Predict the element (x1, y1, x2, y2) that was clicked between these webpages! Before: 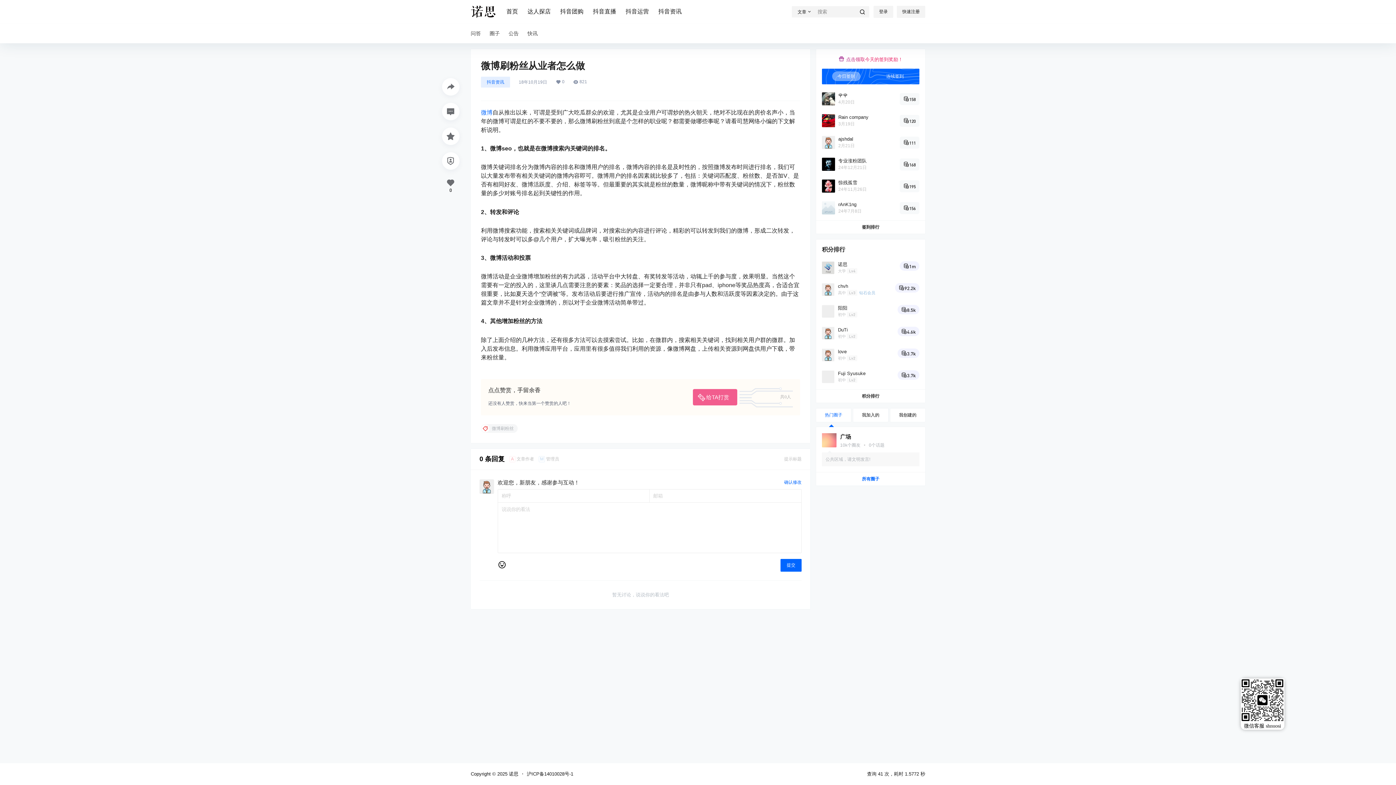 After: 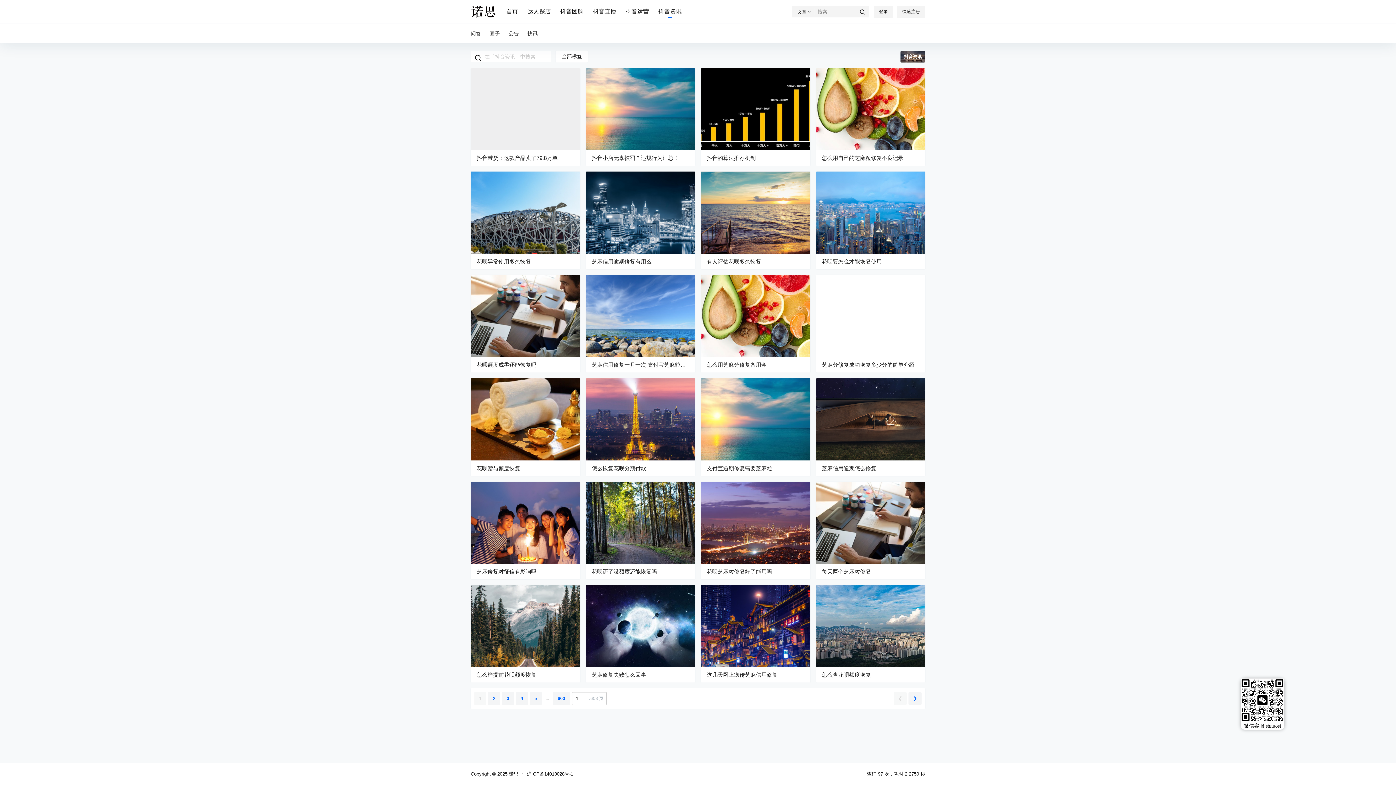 Action: bbox: (658, 1, 681, 22) label: 抖音资讯